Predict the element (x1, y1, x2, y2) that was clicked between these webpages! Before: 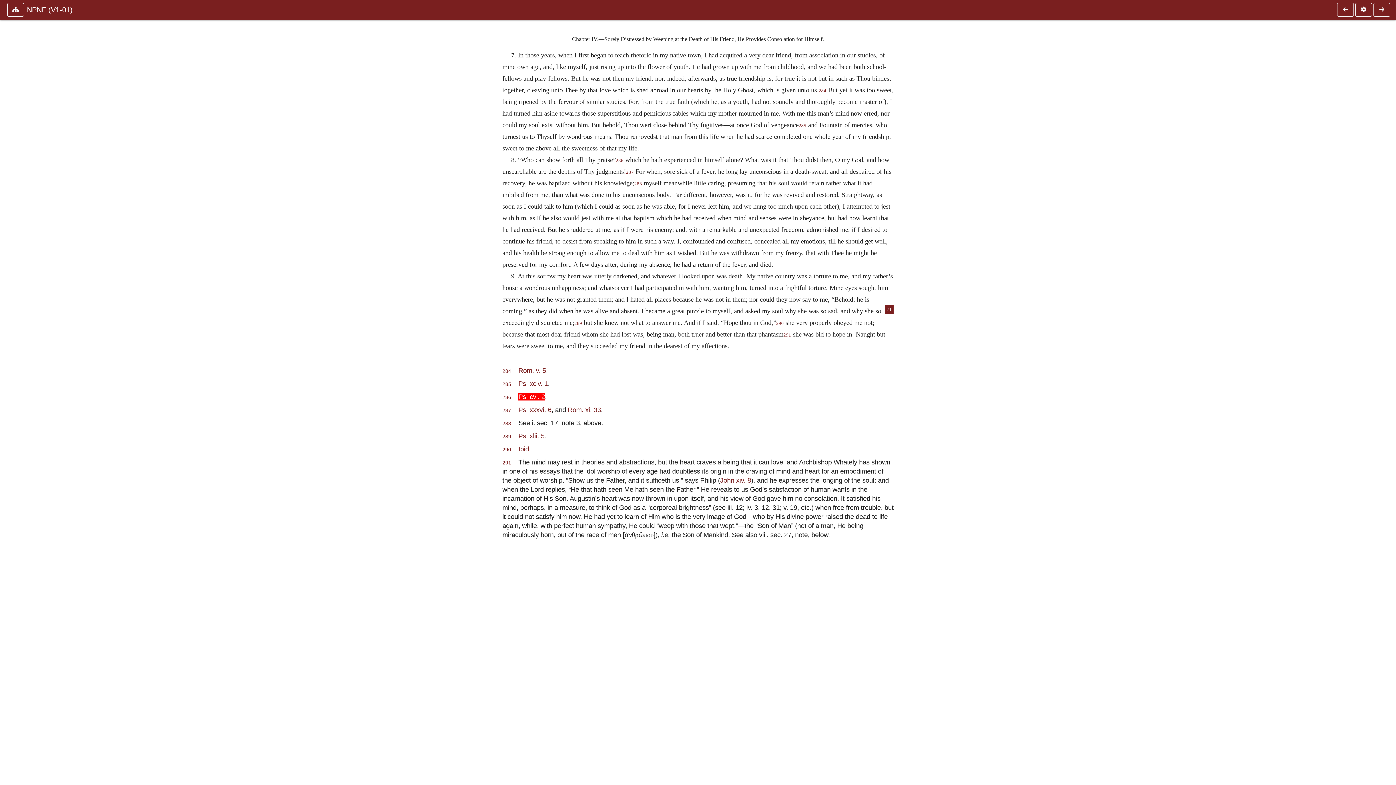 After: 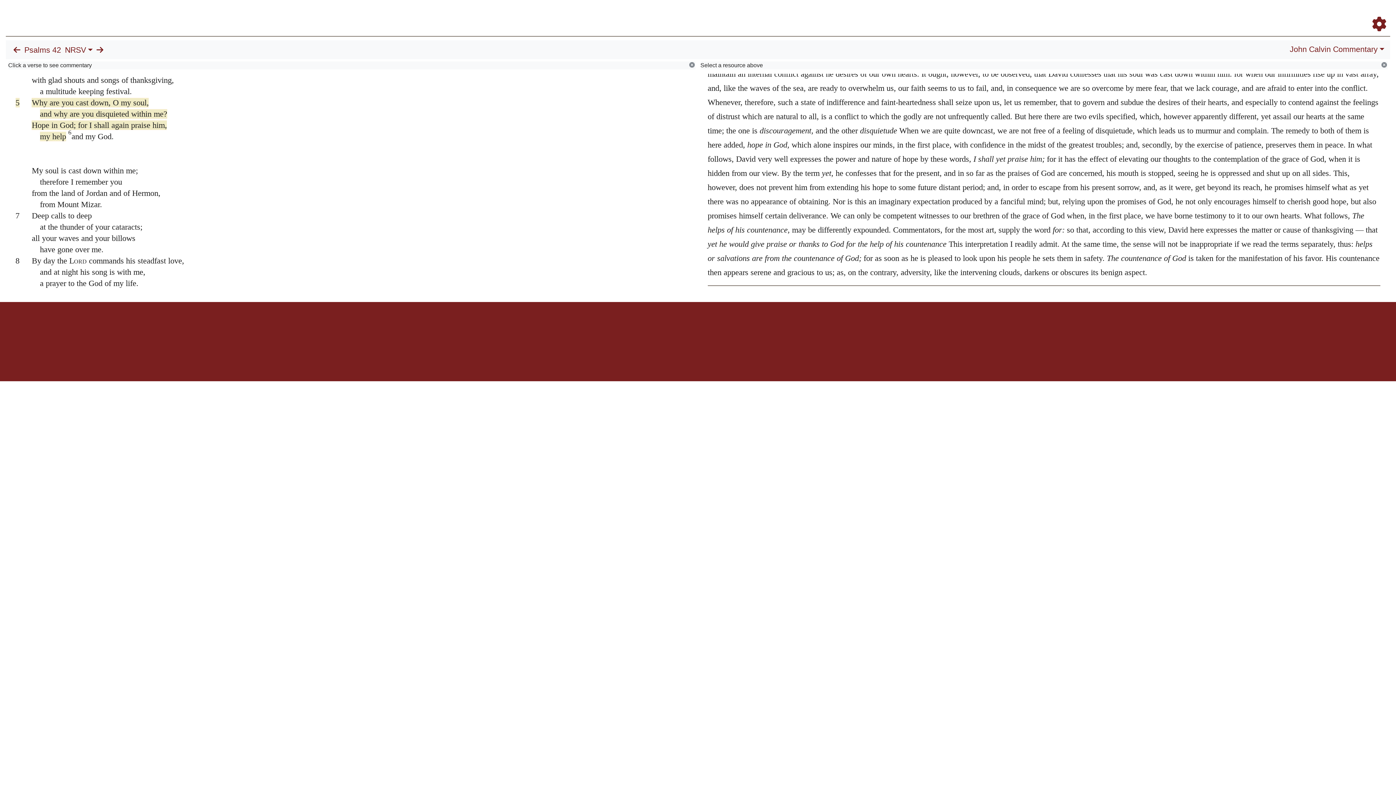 Action: bbox: (518, 445, 529, 453) label: Ibid